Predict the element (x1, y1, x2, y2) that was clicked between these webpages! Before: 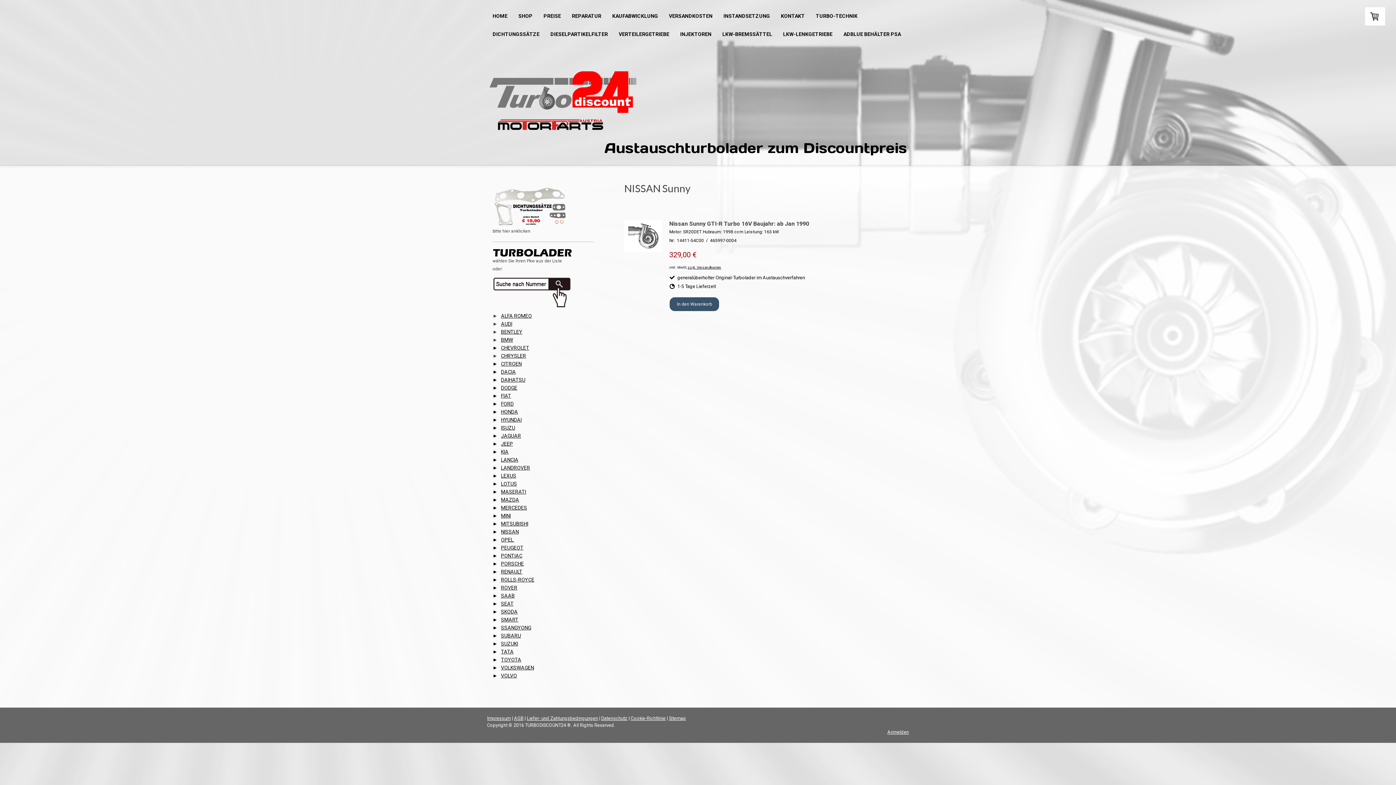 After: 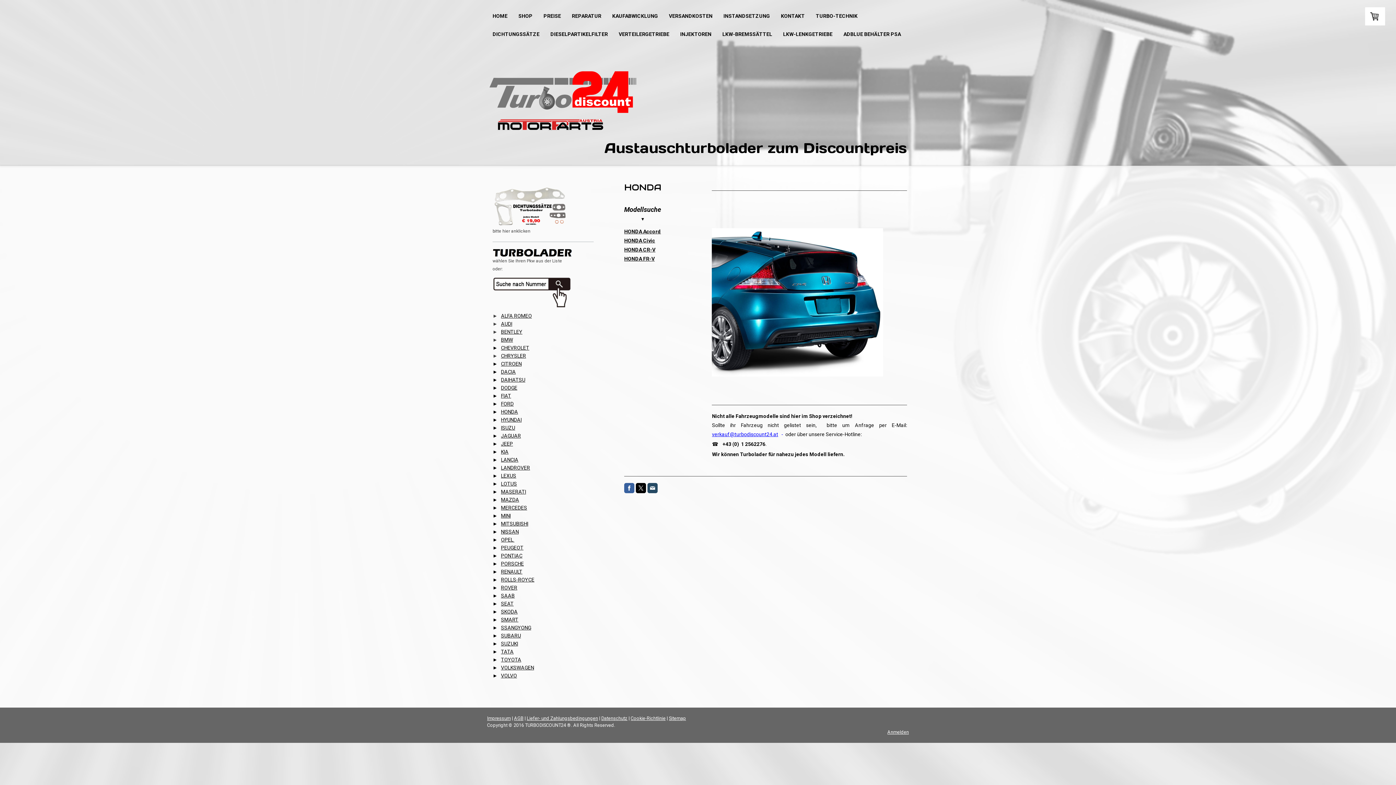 Action: label: HONDA bbox: (501, 409, 518, 414)